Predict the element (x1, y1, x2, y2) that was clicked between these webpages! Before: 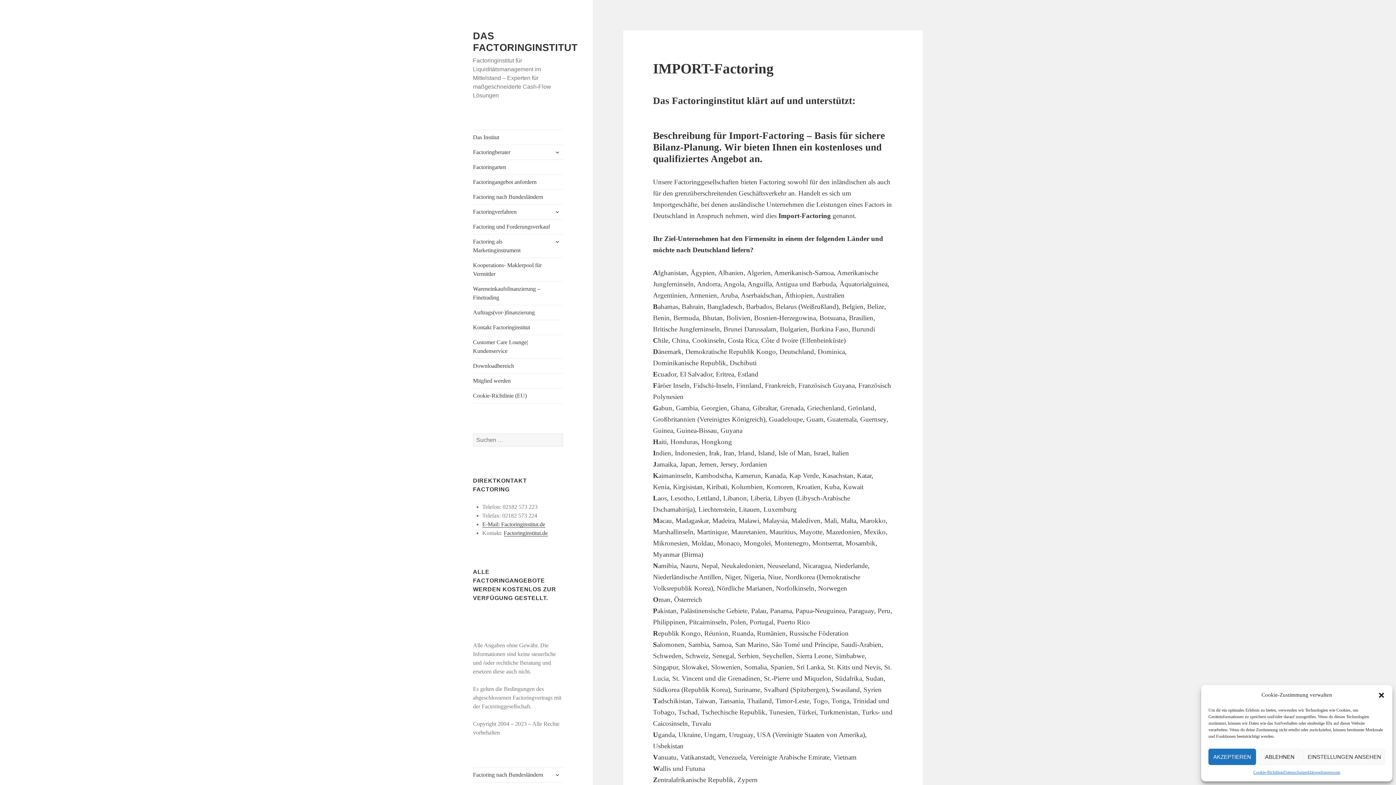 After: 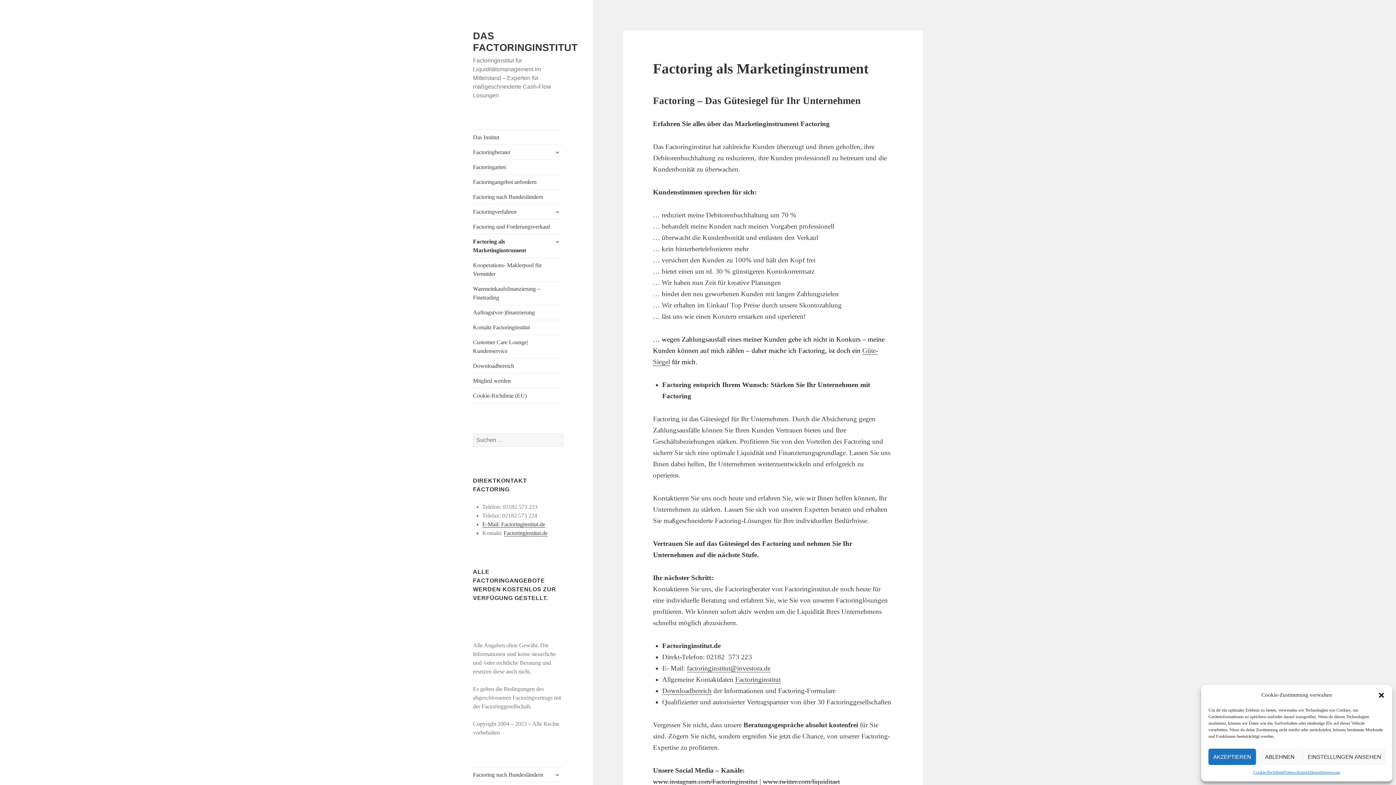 Action: label: Factoring als Marketinginstrument bbox: (473, 234, 563, 257)